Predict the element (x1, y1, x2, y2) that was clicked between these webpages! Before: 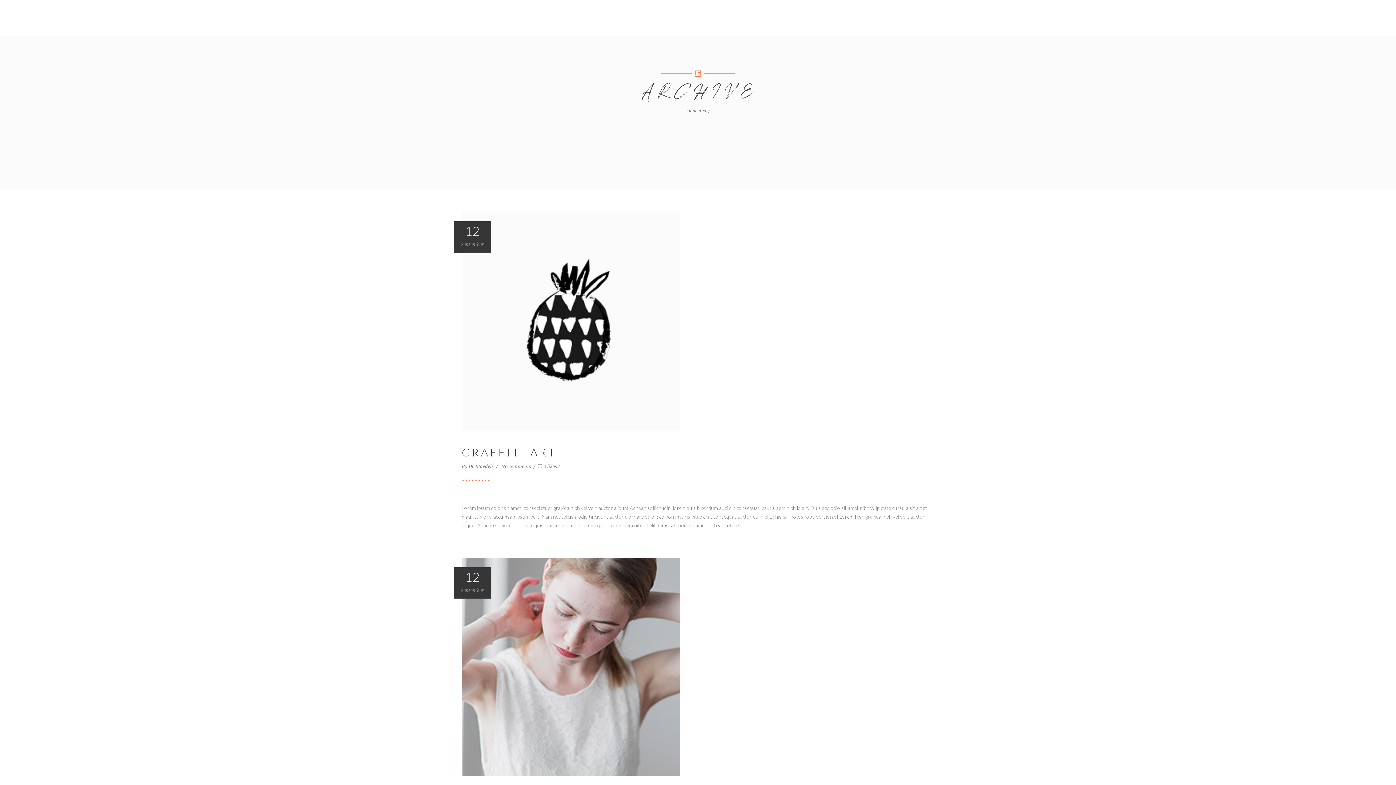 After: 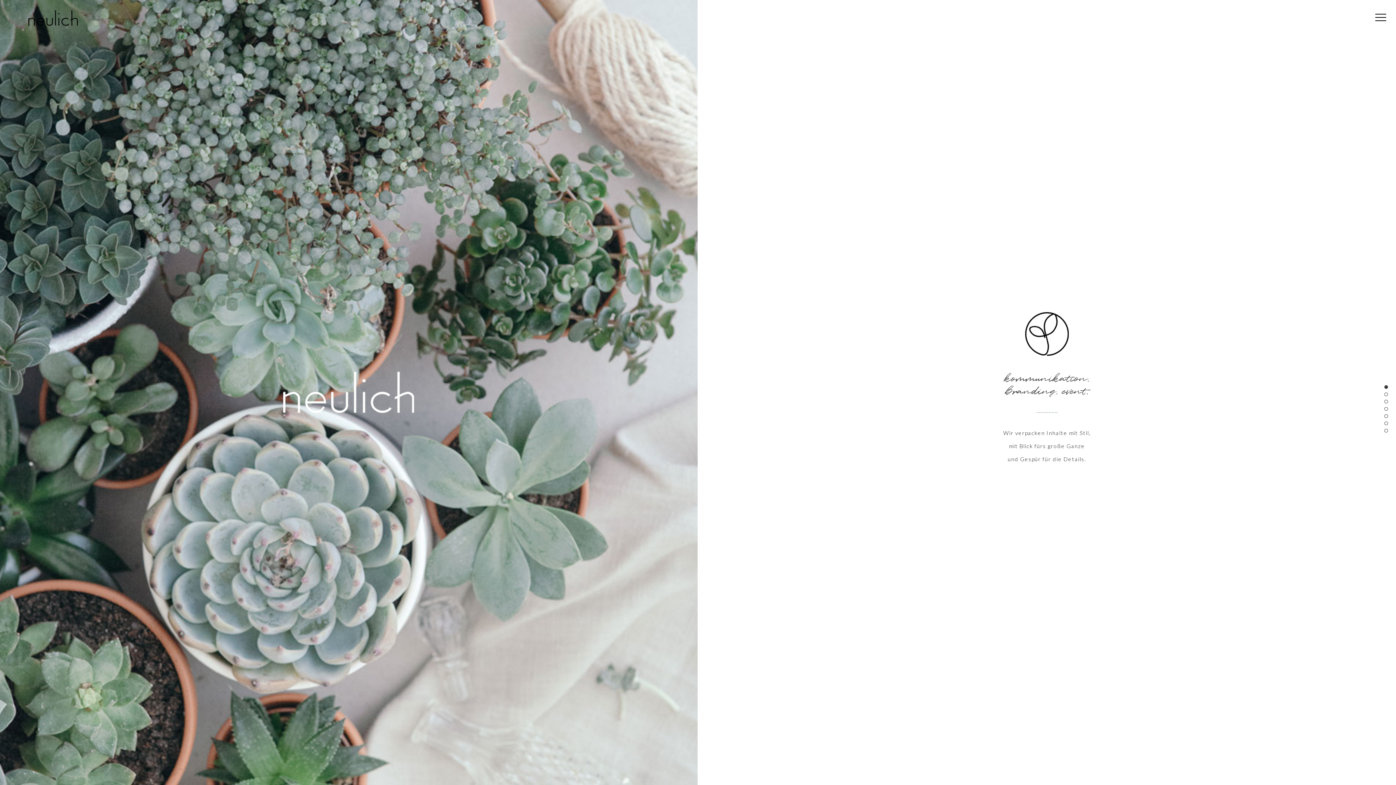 Action: bbox: (685, 107, 707, 114) label: vonneulich